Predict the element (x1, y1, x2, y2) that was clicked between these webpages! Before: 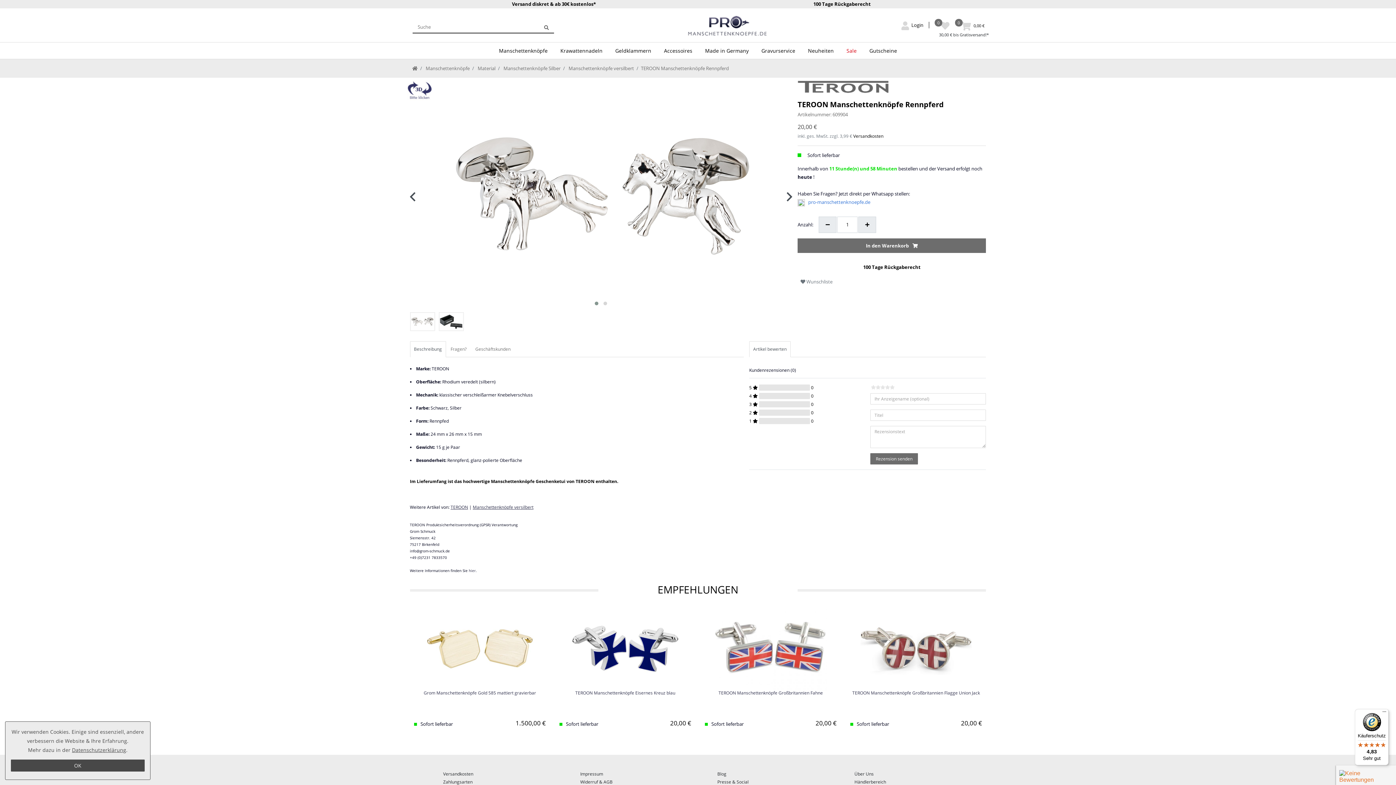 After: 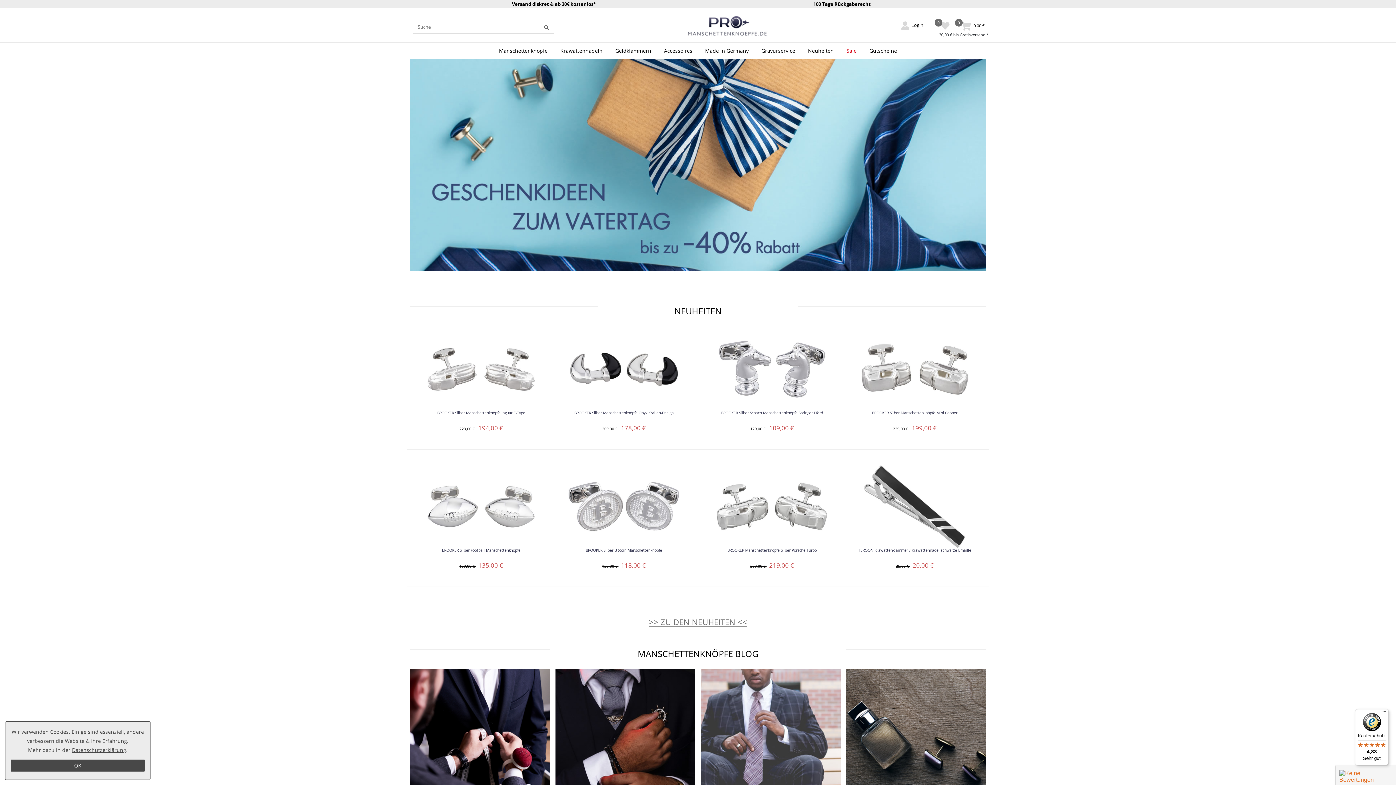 Action: bbox: (687, 17, 767, 34)